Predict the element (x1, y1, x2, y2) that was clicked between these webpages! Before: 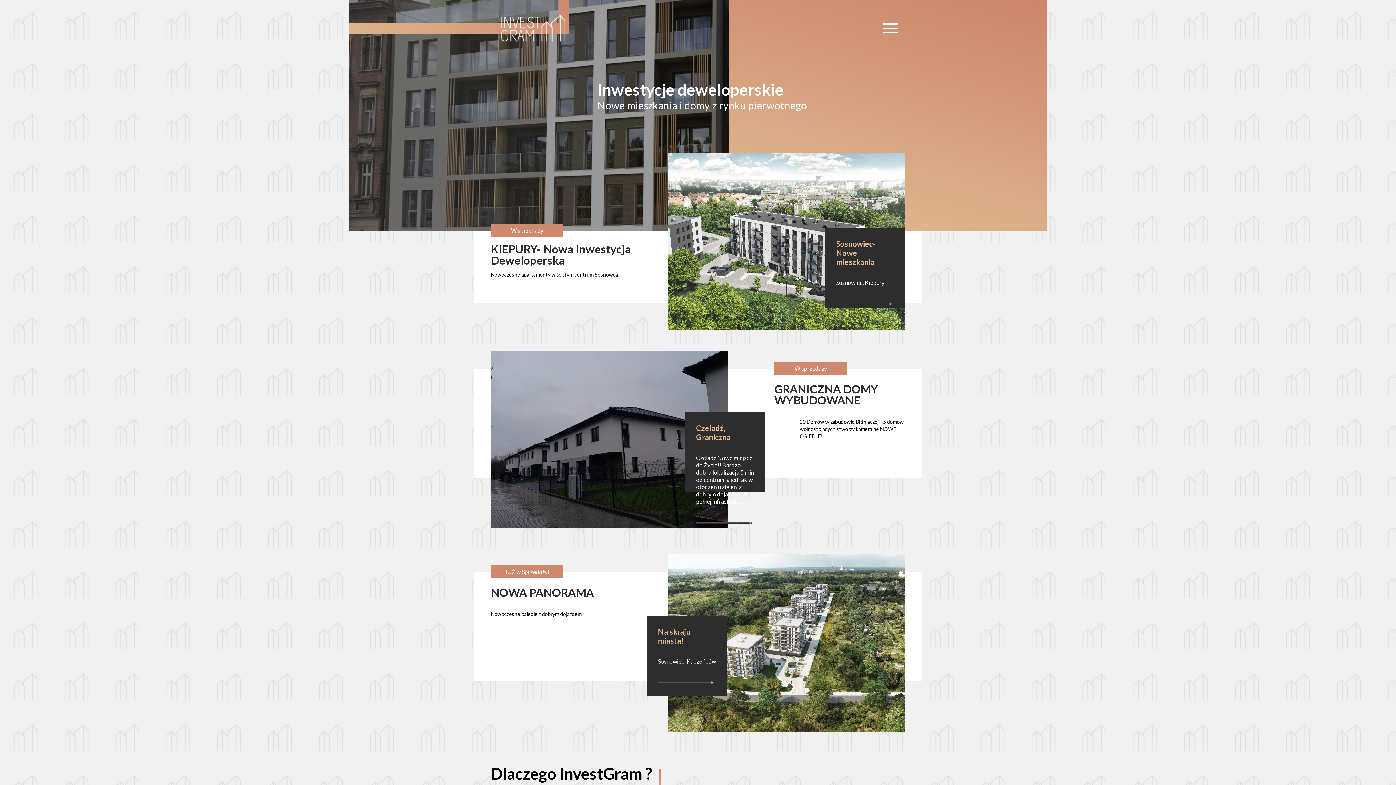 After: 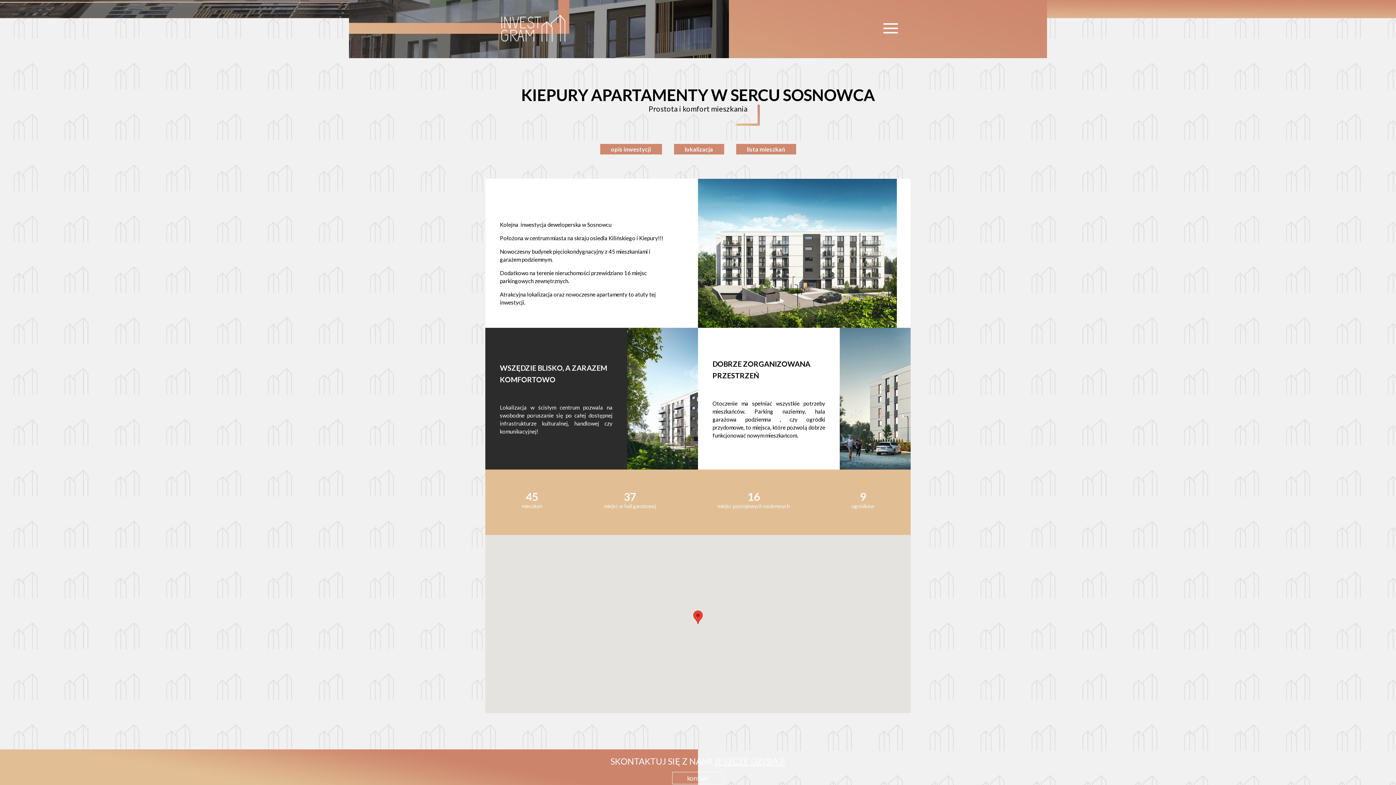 Action: bbox: (662, 152, 910, 330)